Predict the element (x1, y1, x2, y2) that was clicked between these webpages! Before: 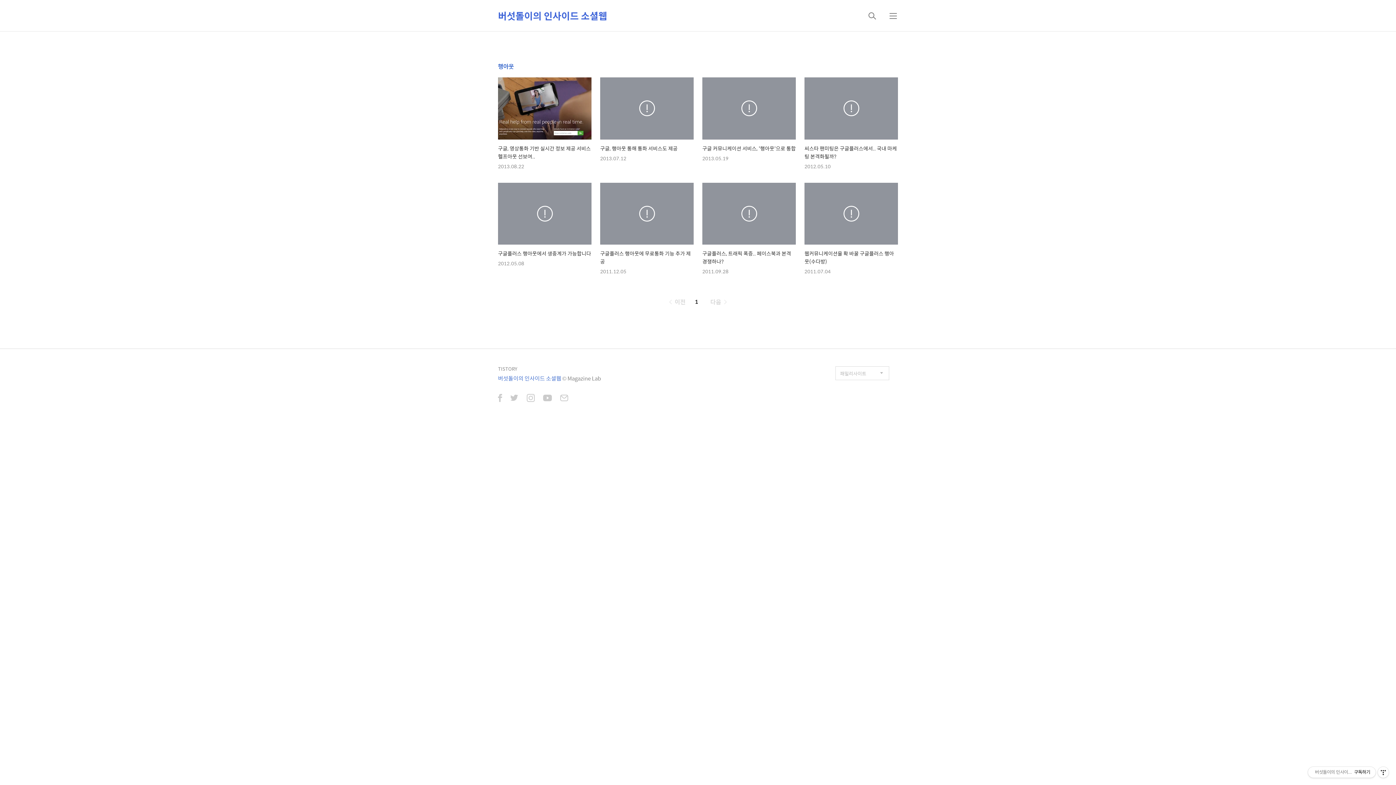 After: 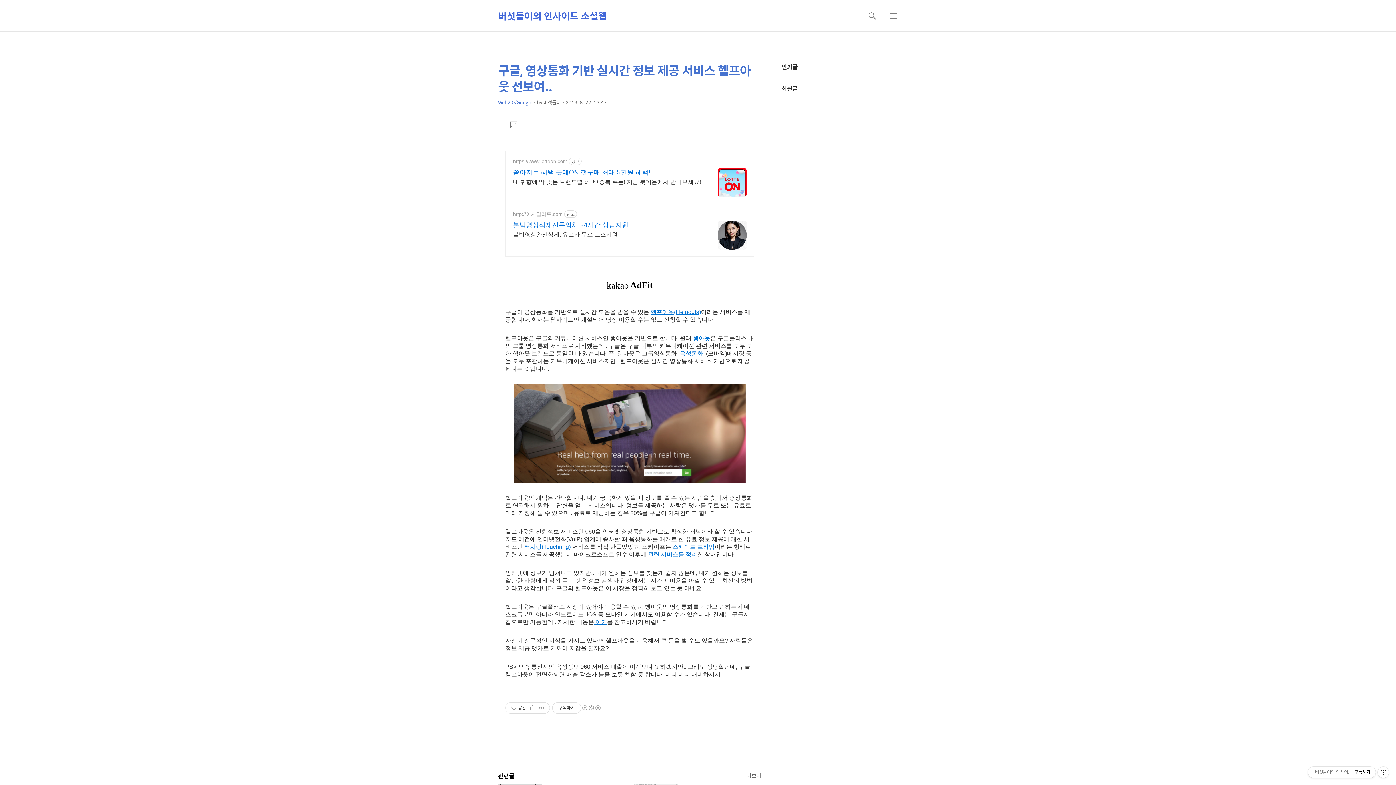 Action: bbox: (498, 77, 591, 169) label: 구글, 영상통화 기반 실시간 정보 제공 서비스 헬프아웃 선보여..

2013.08.22